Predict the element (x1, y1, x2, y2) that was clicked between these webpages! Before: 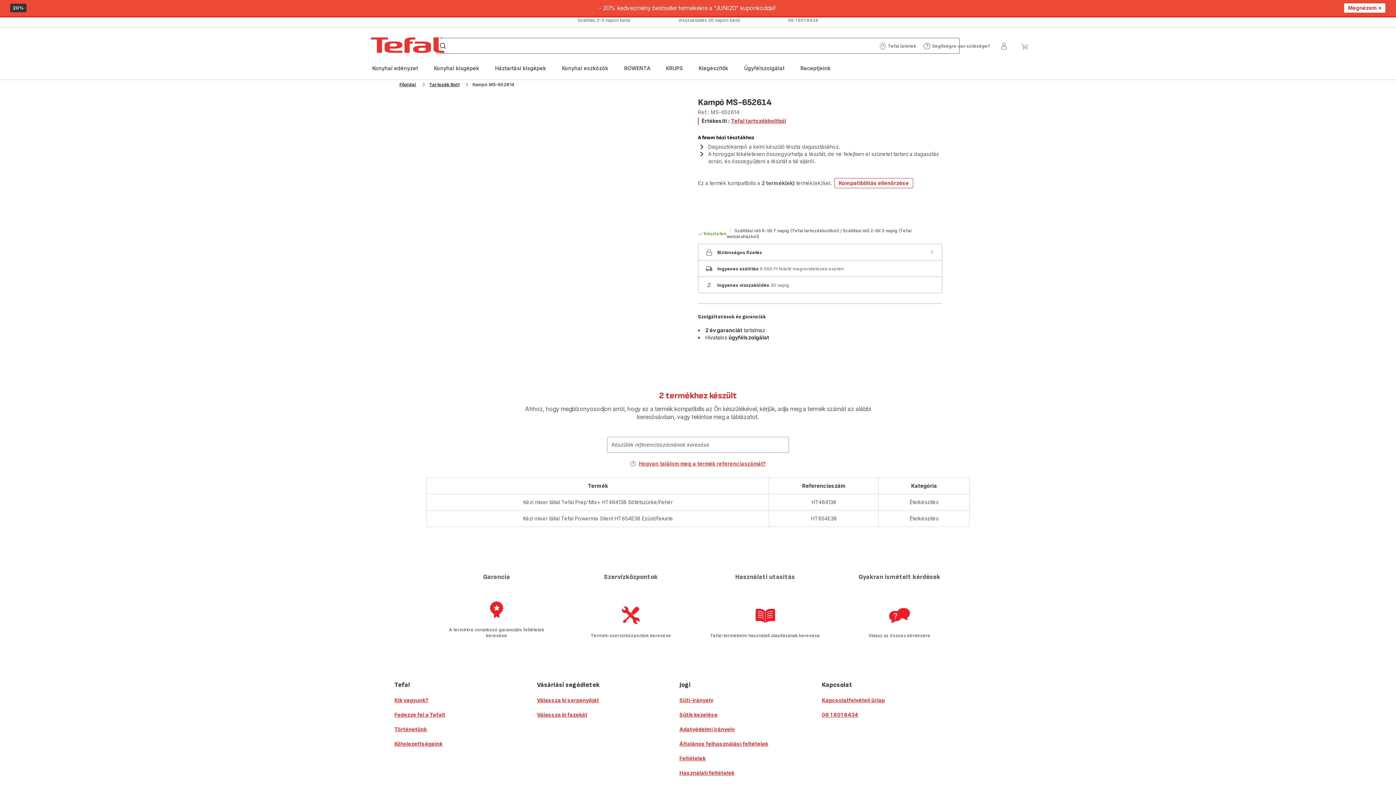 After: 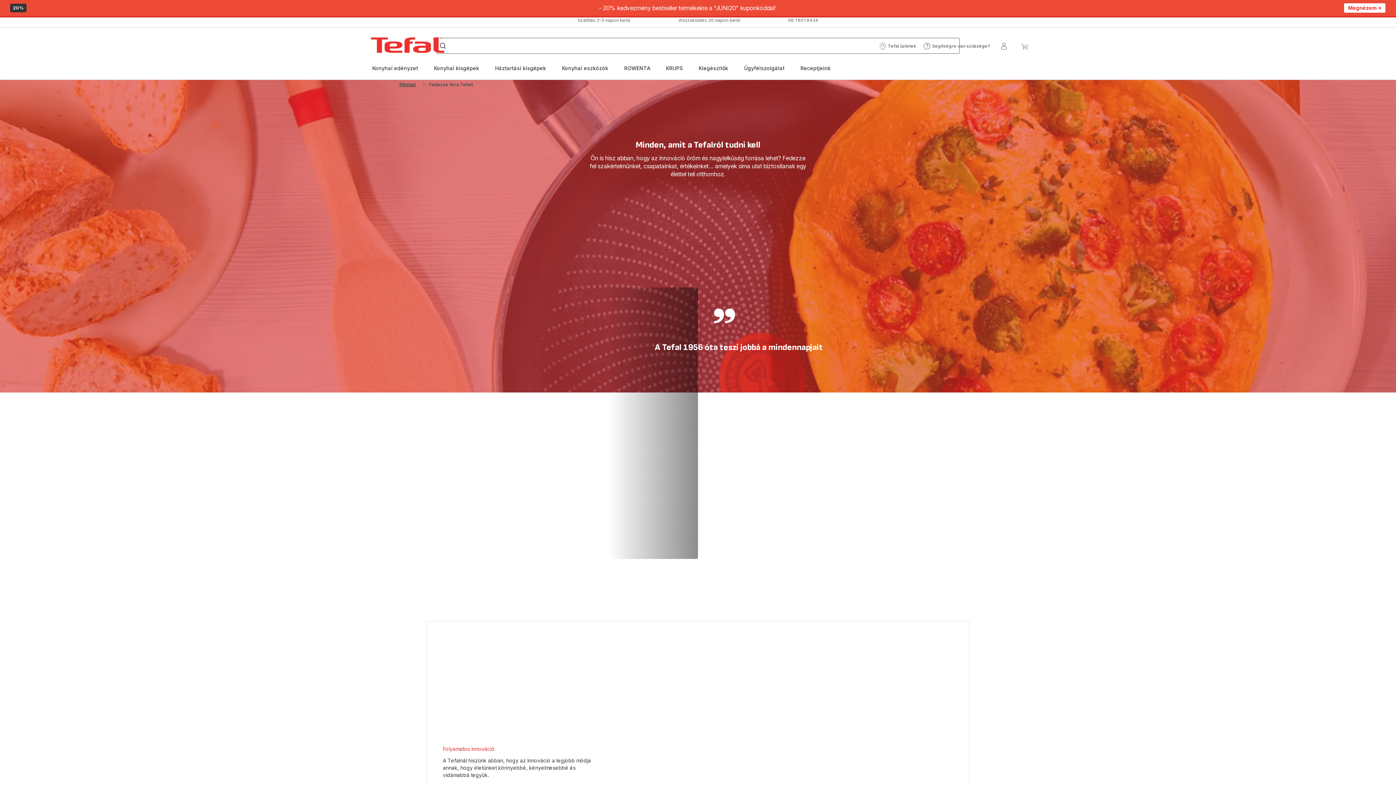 Action: label: Fedezze fel a Tefalt bbox: (394, 711, 445, 718)